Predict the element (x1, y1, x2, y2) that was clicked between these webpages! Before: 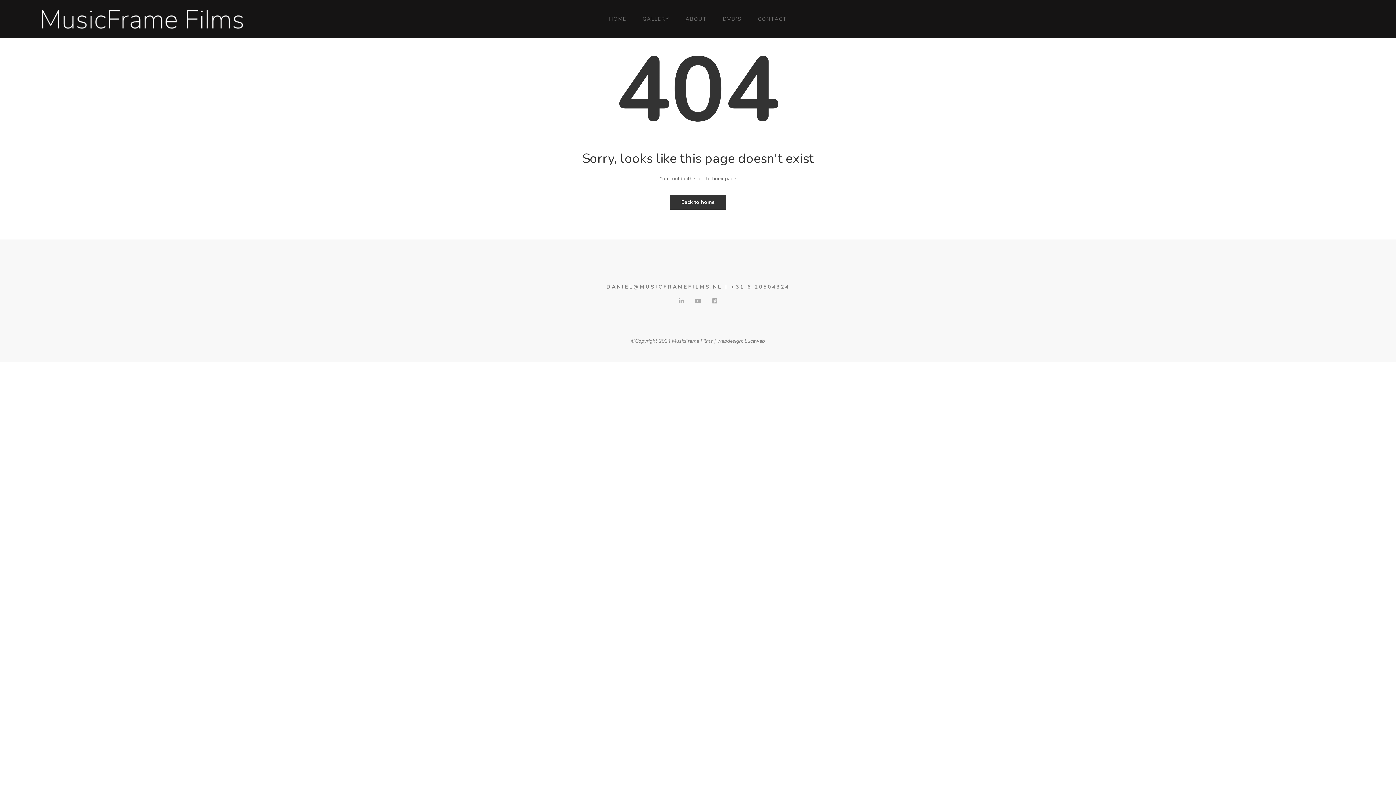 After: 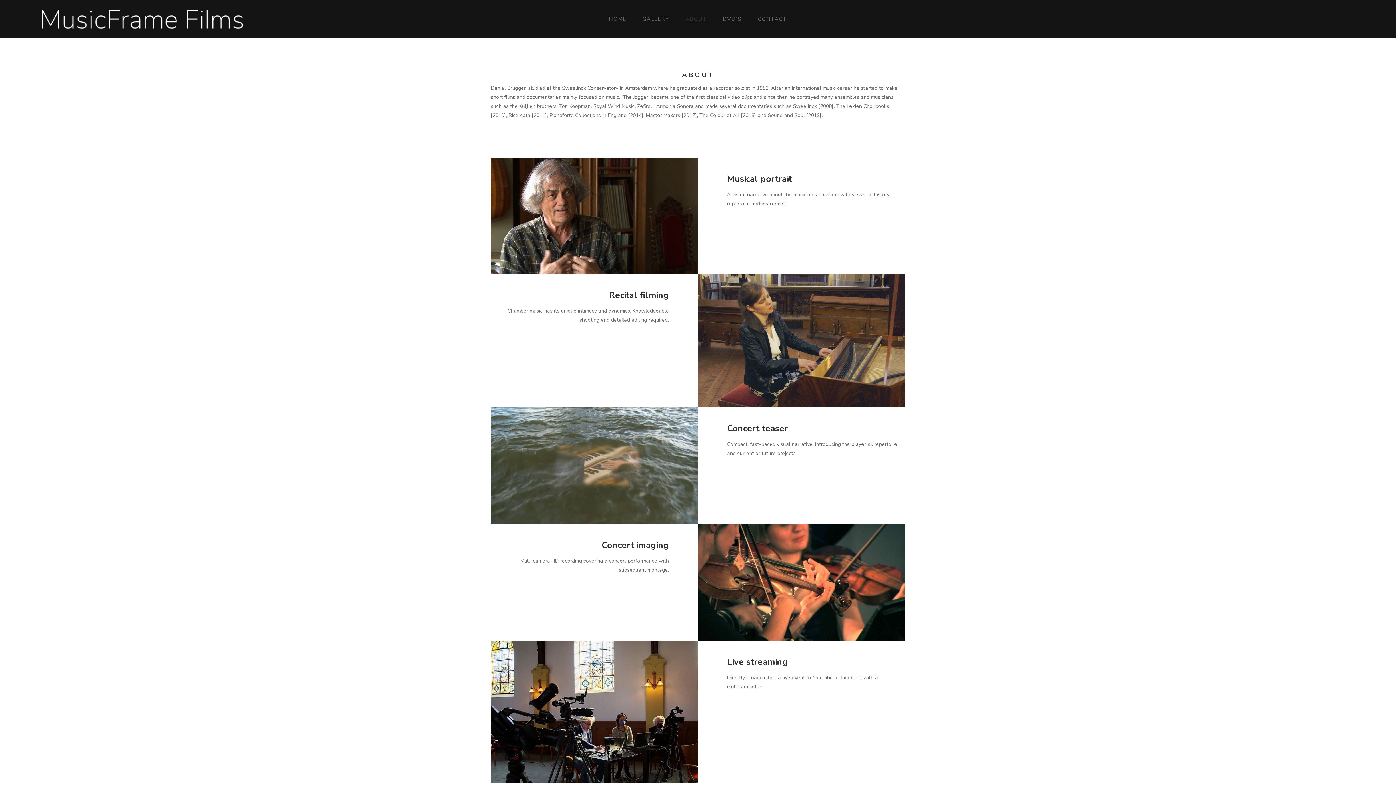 Action: label: ABOUT bbox: (678, 0, 714, 38)